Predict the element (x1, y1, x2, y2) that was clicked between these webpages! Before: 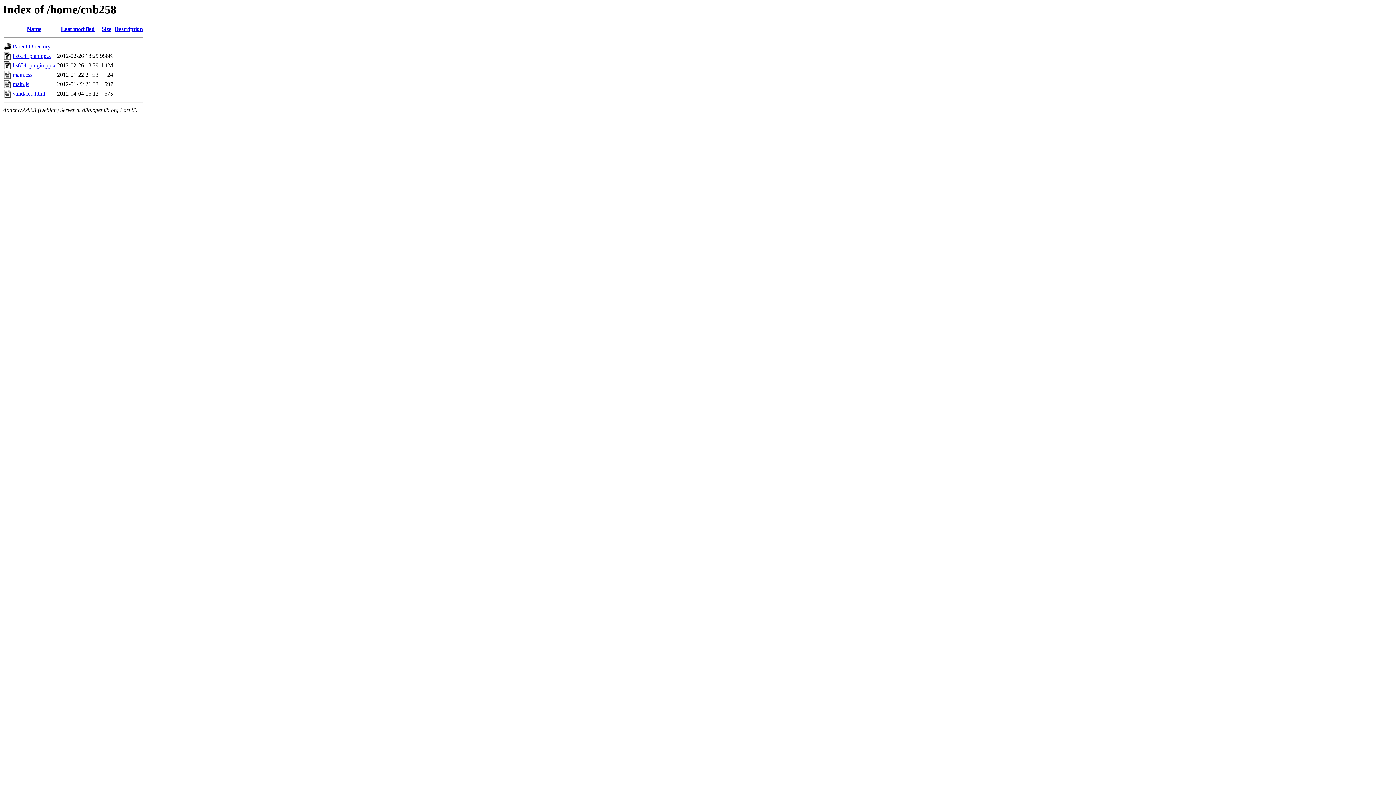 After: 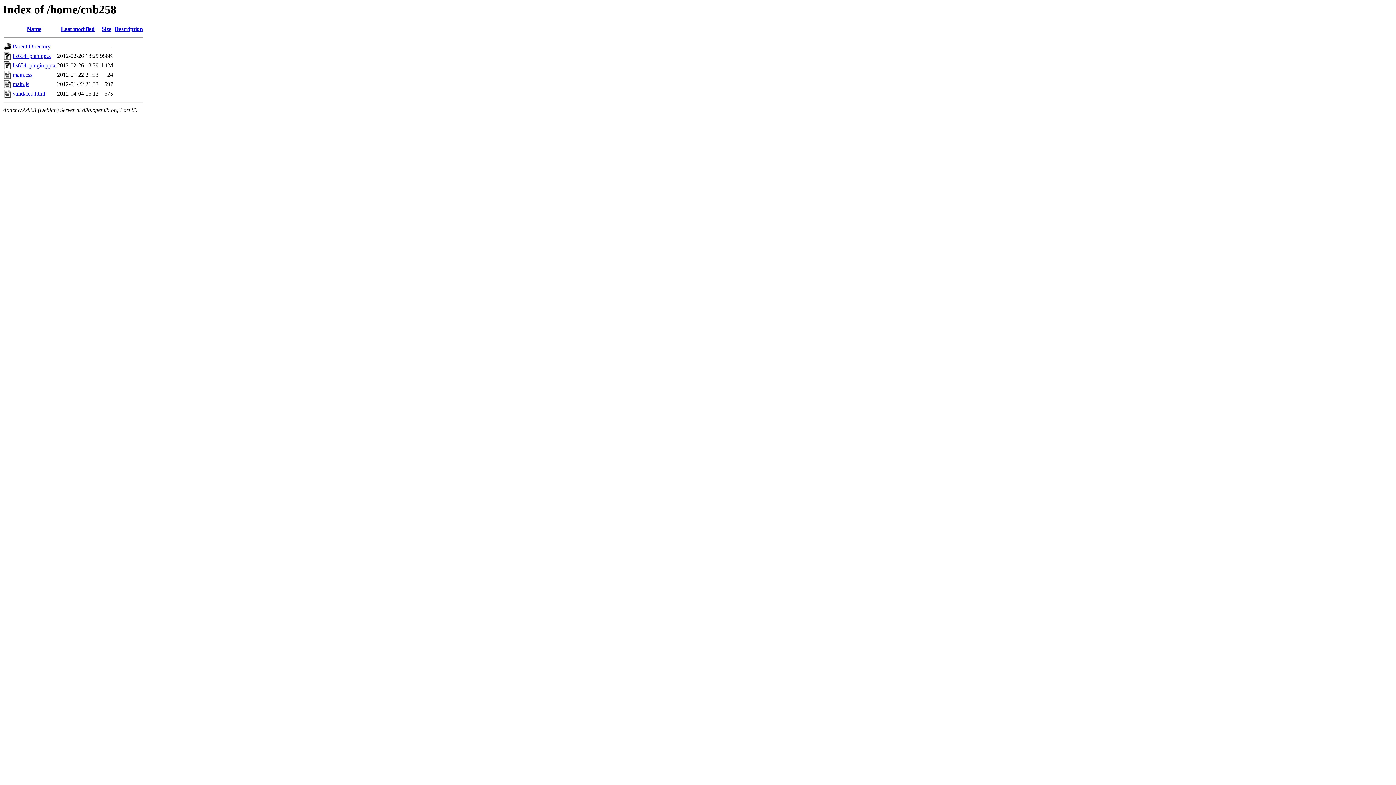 Action: label: Description bbox: (114, 25, 142, 32)